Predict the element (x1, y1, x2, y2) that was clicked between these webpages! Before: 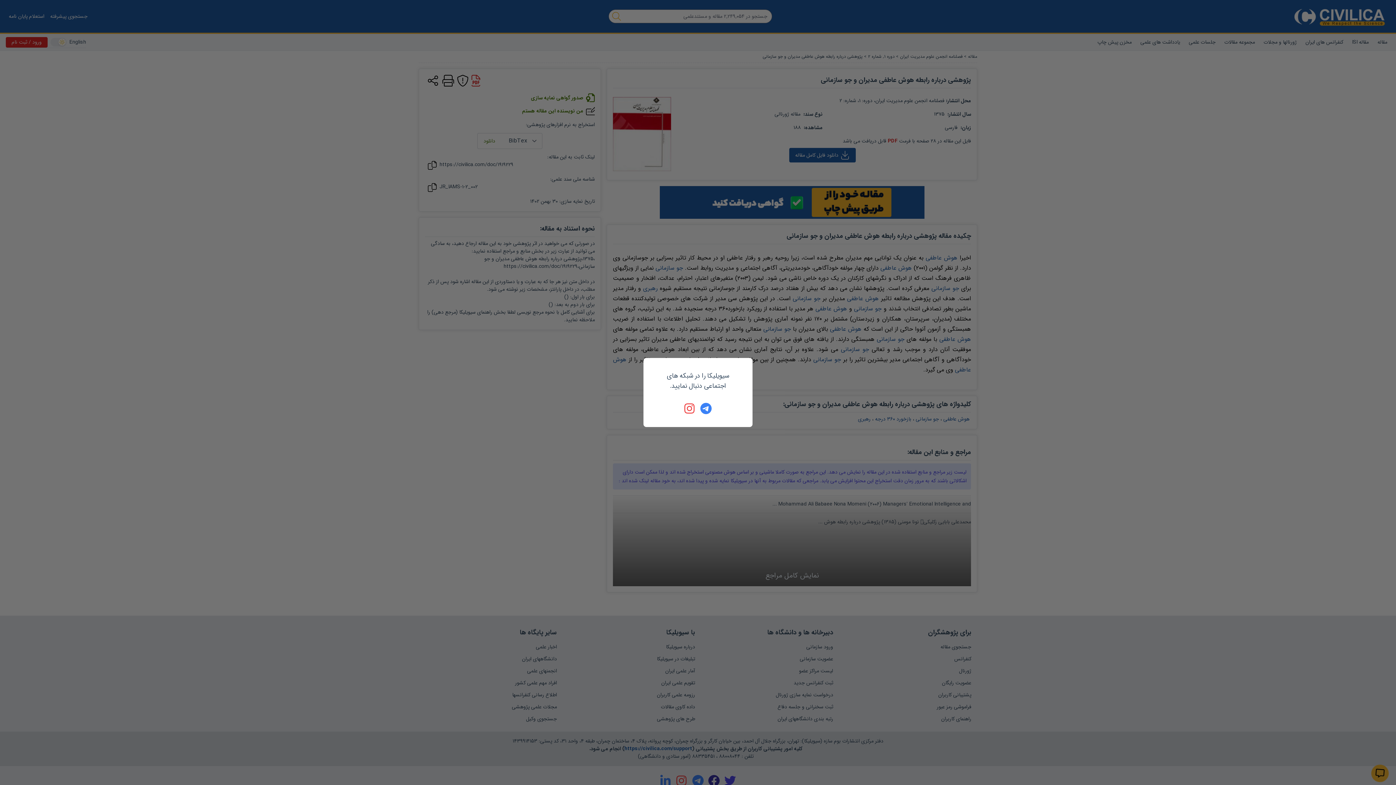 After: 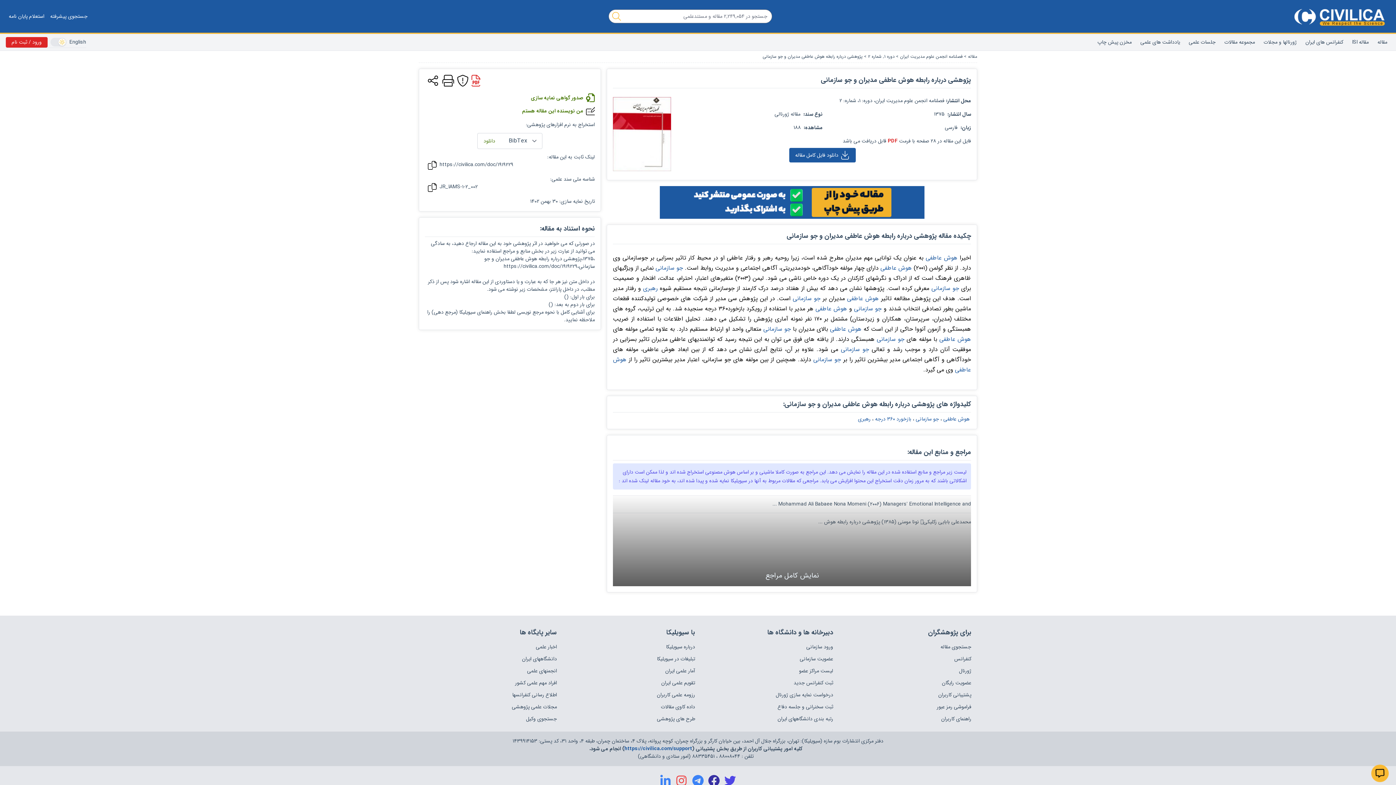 Action: bbox: (700, 402, 712, 414)